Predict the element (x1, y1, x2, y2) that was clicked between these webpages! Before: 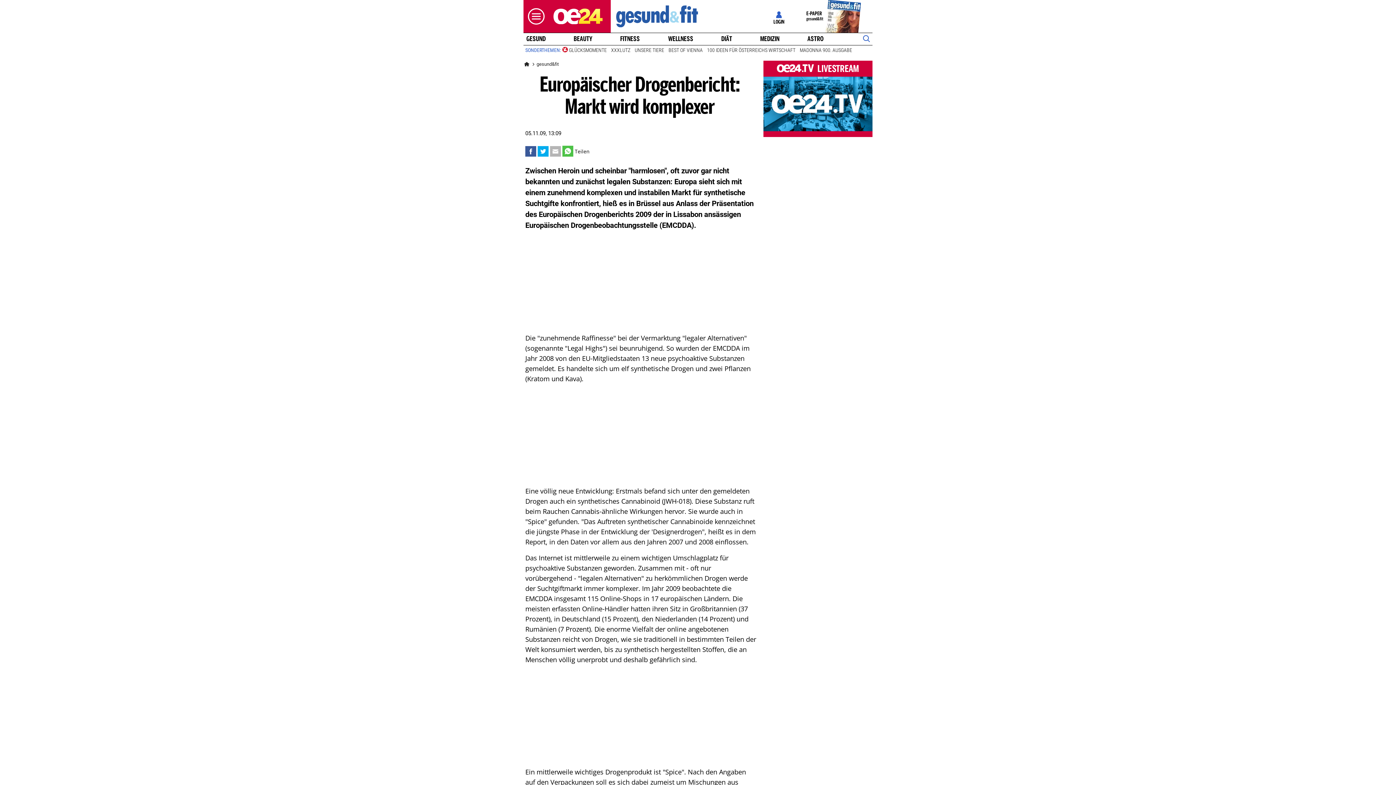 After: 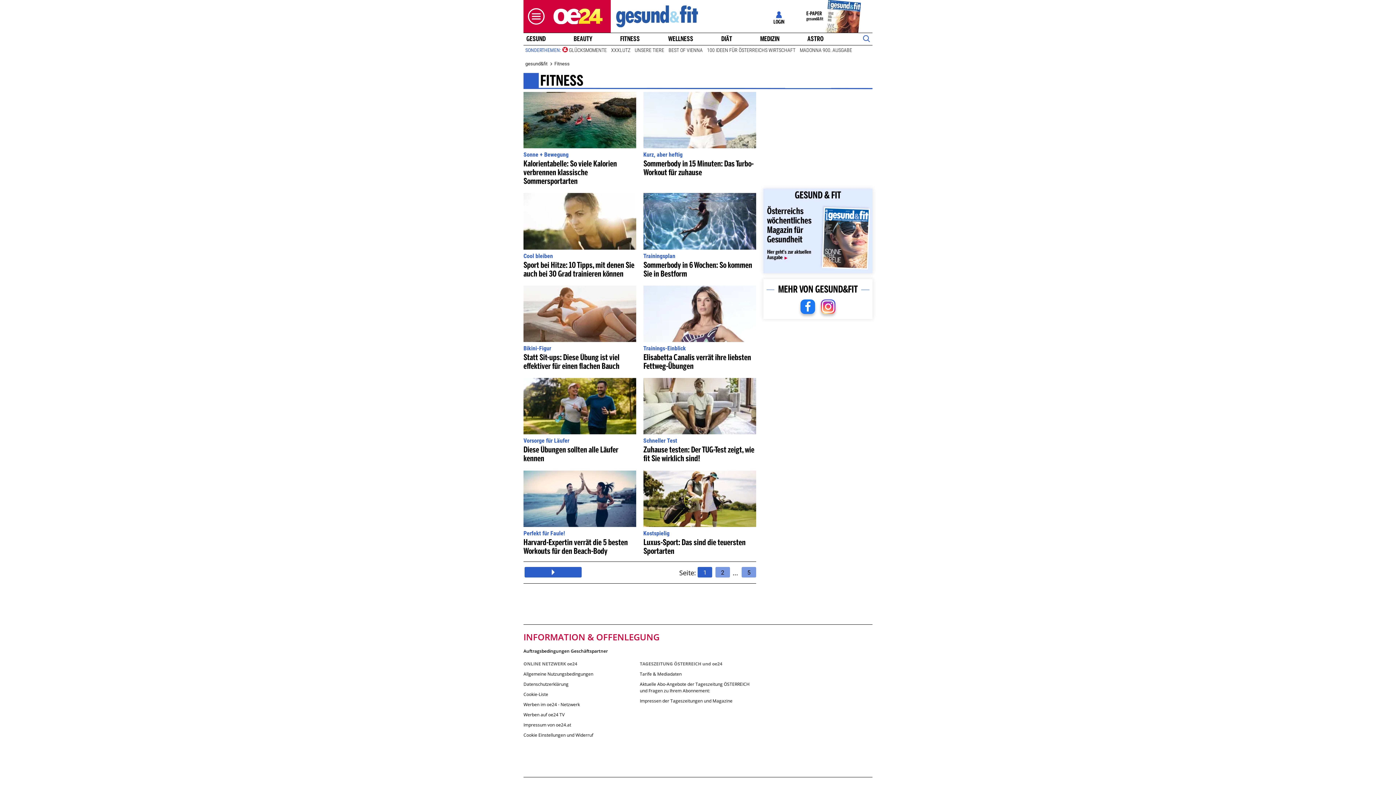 Action: label: FITNESS bbox: (617, 35, 643, 42)